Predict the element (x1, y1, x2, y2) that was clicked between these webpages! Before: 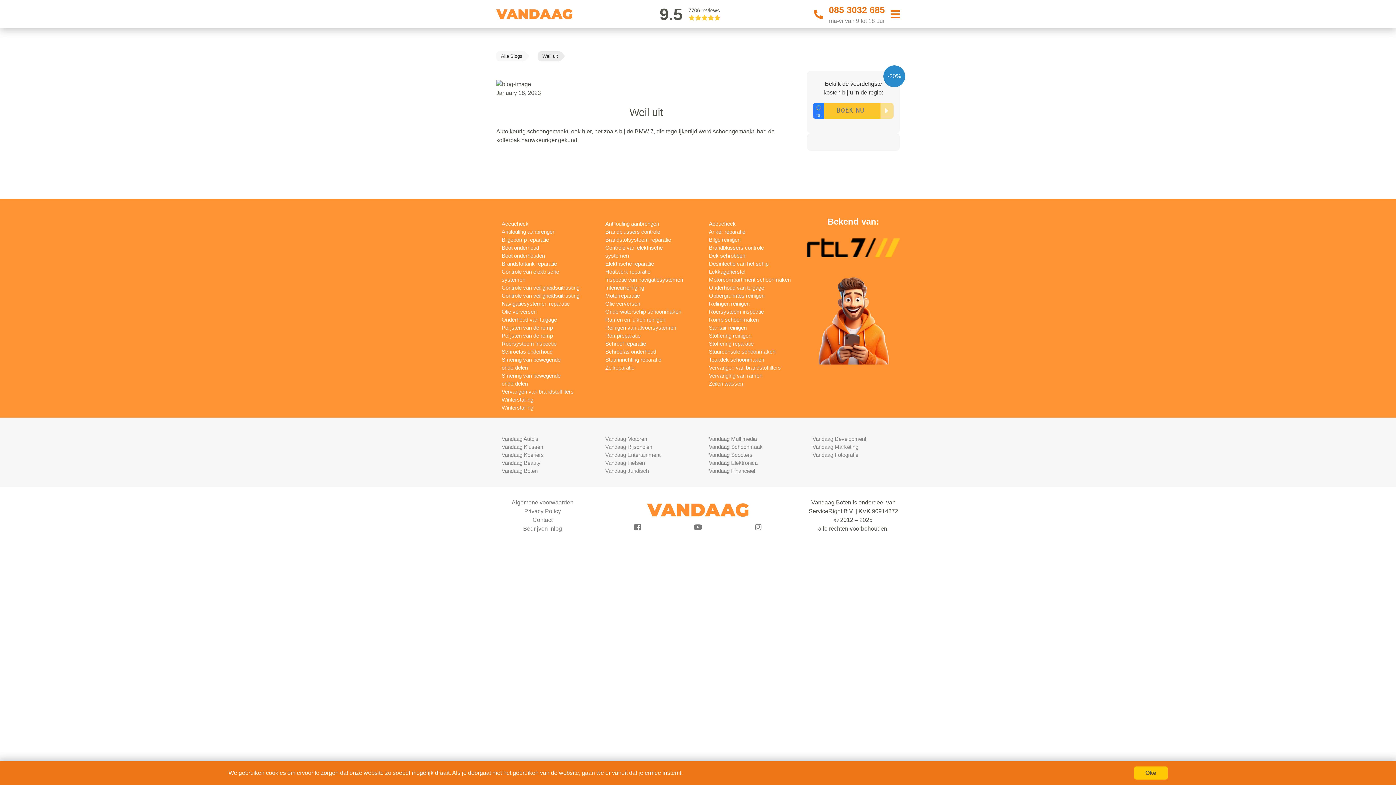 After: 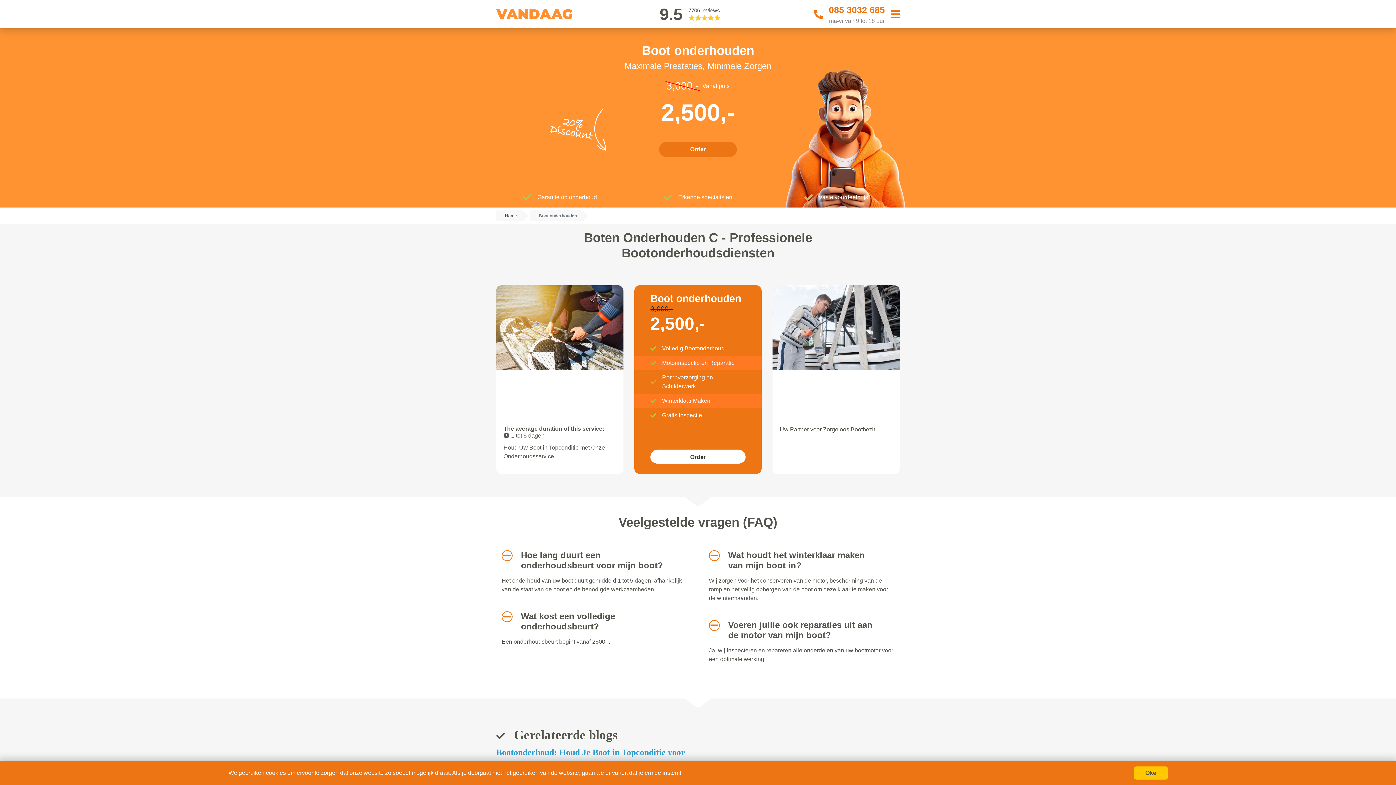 Action: bbox: (501, 252, 545, 258) label: Boot onderhouden